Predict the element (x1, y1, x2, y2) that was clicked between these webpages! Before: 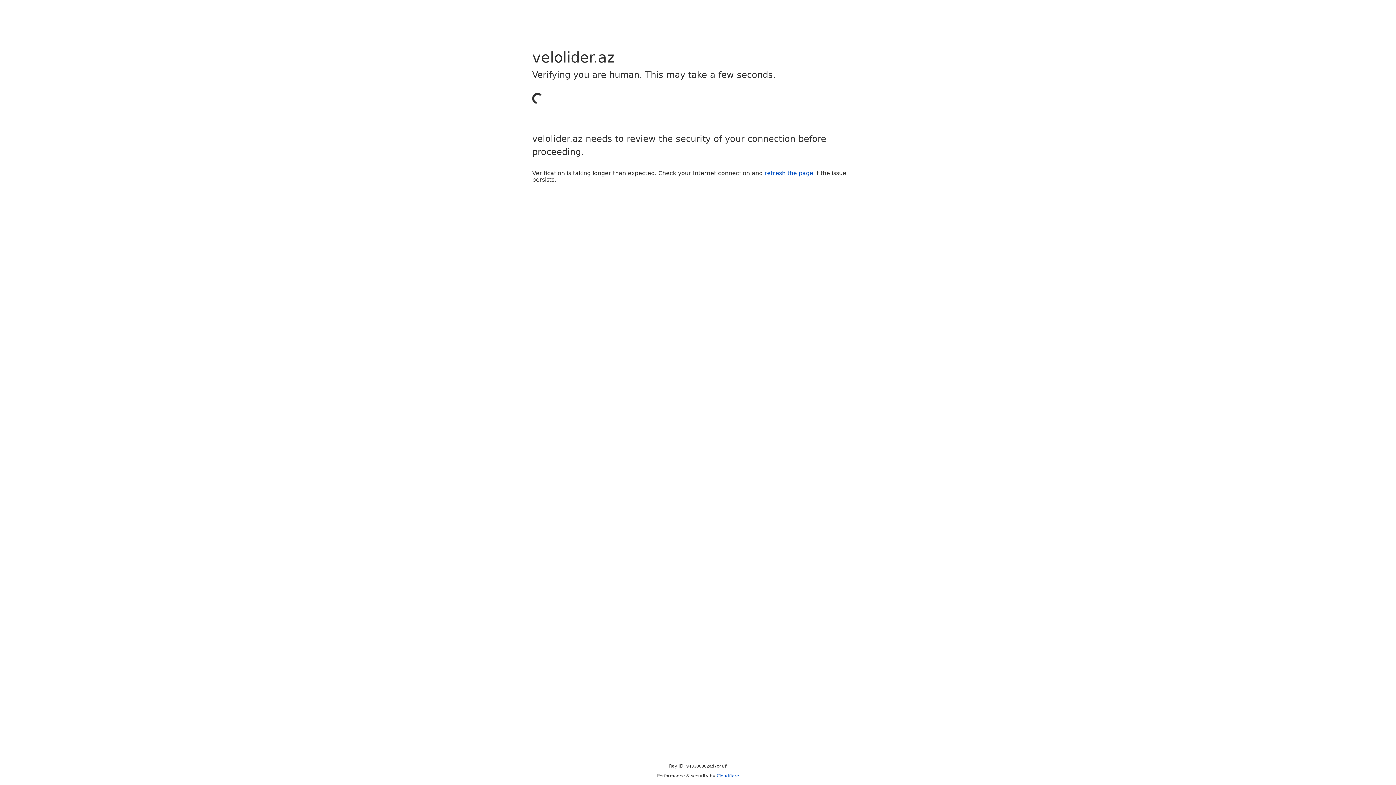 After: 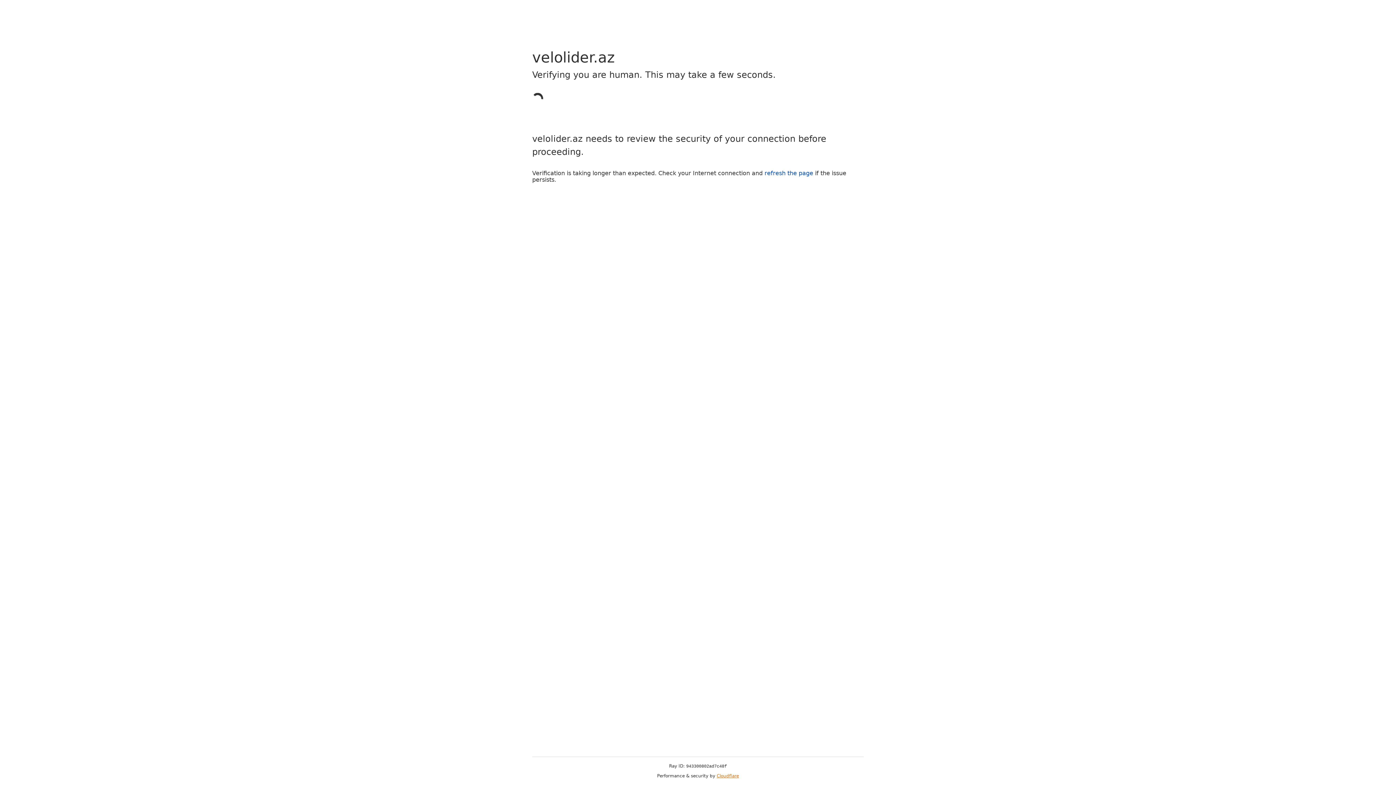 Action: bbox: (716, 773, 739, 778) label: Cloudflare